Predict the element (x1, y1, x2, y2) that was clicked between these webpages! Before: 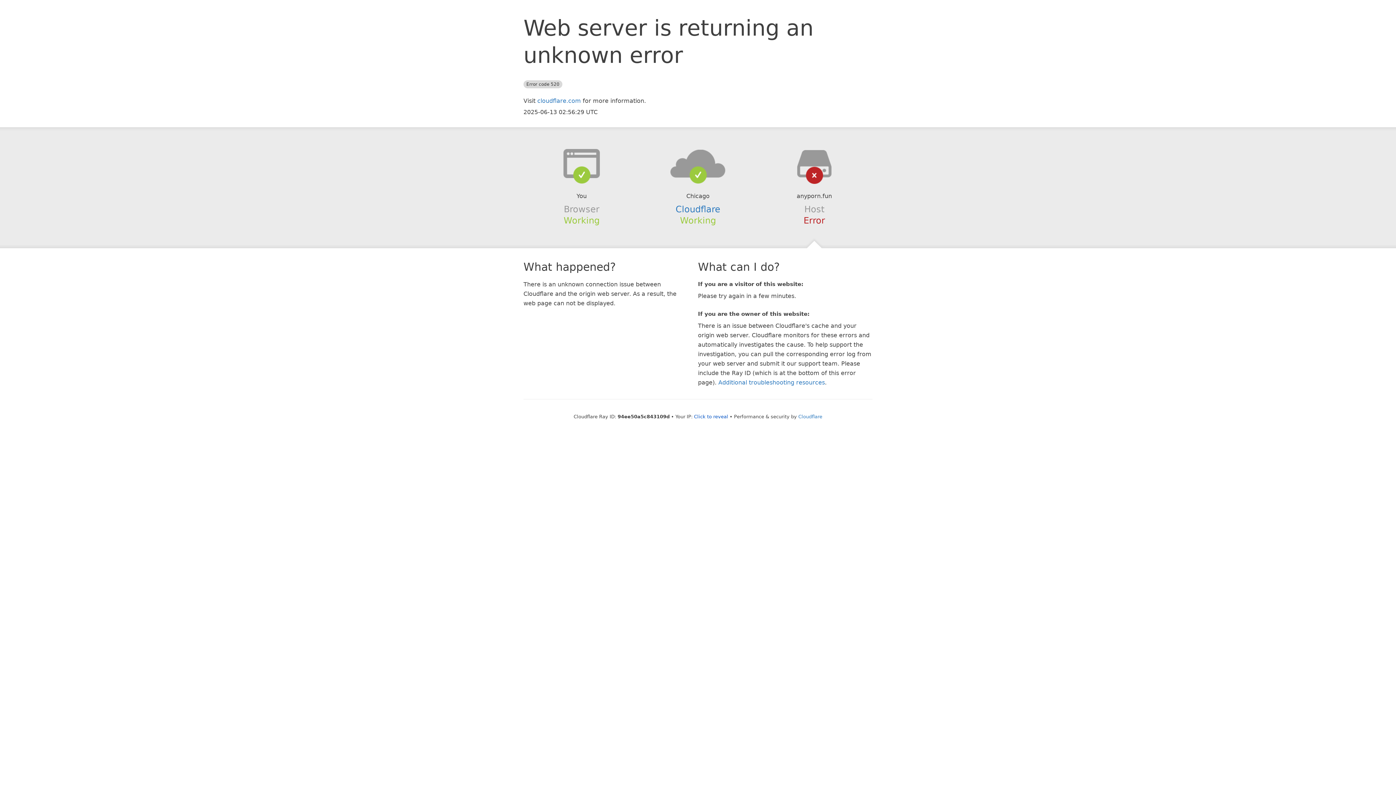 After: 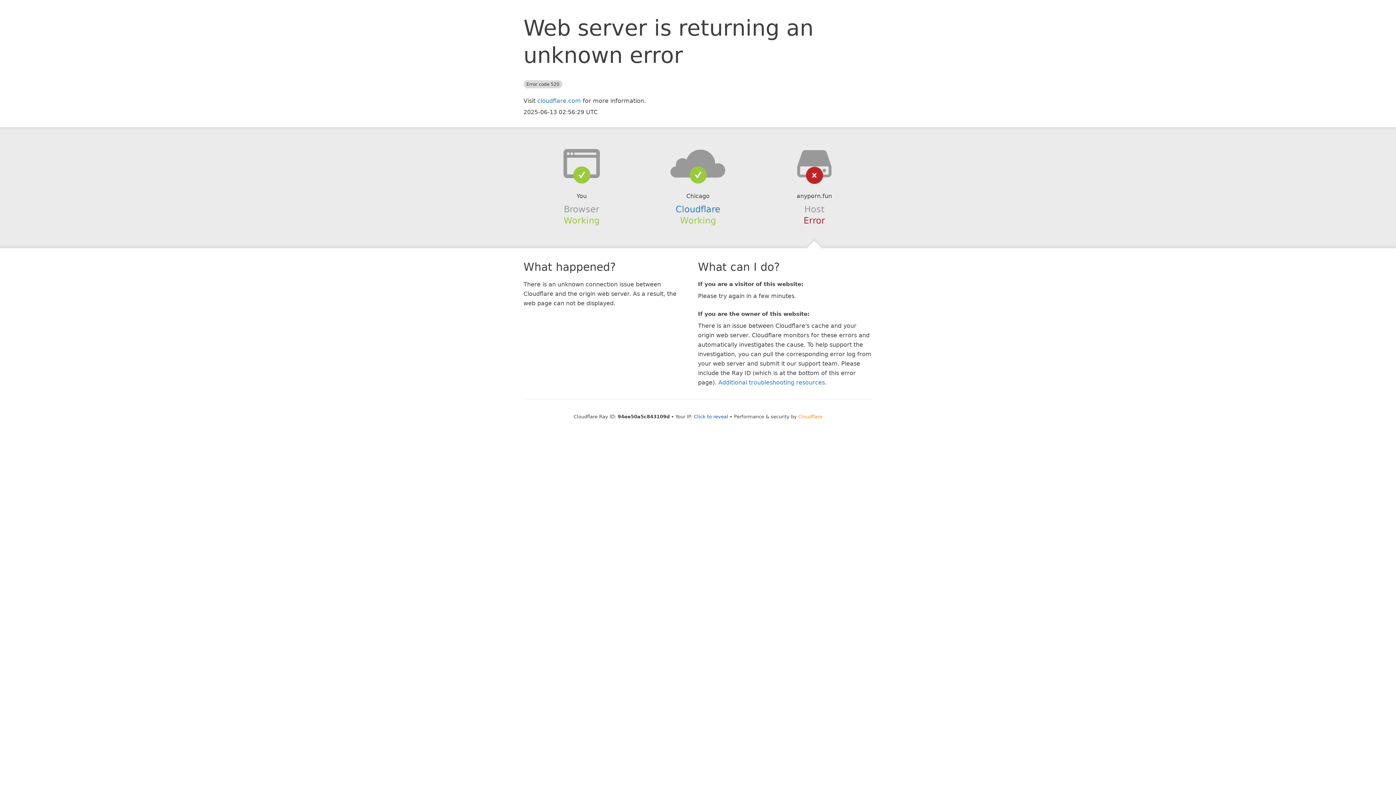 Action: bbox: (798, 414, 822, 419) label: Cloudflare